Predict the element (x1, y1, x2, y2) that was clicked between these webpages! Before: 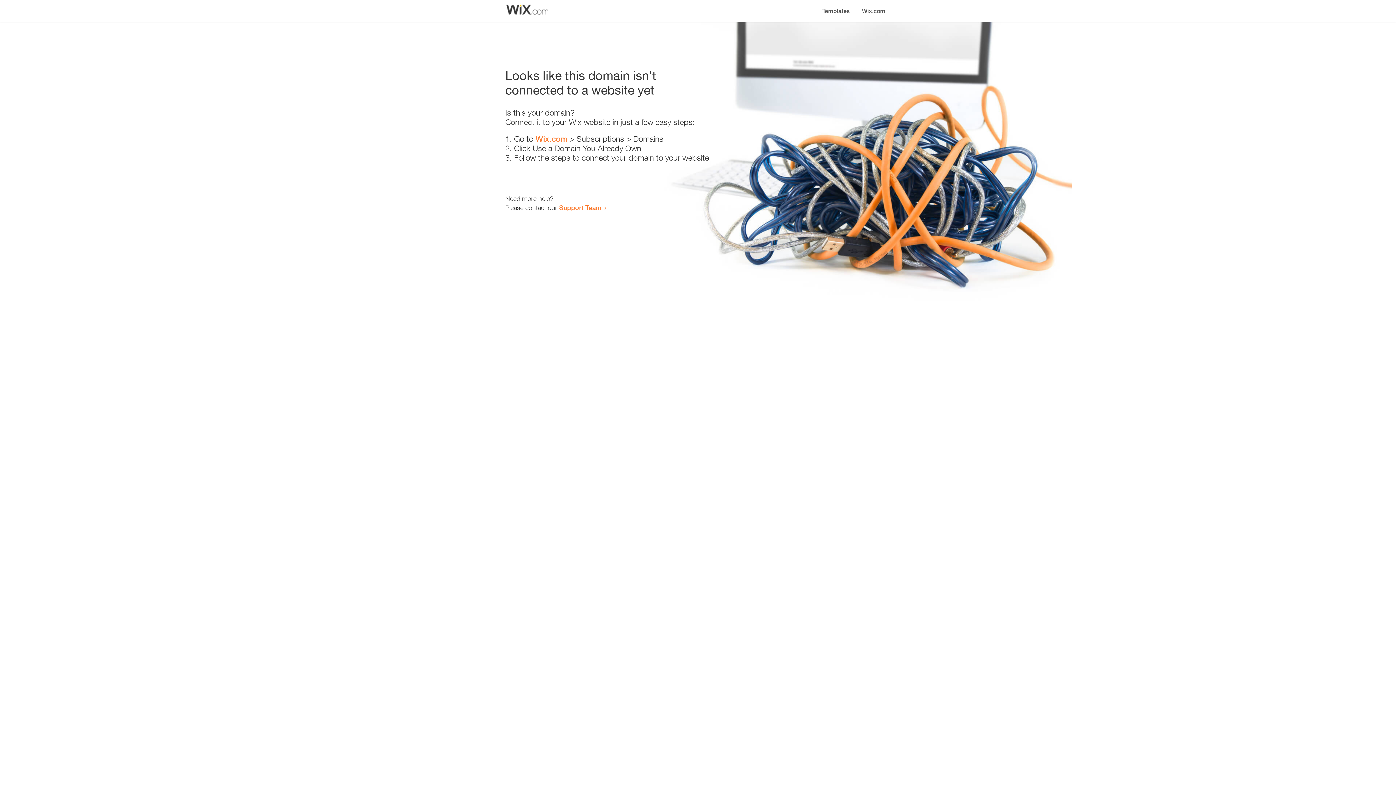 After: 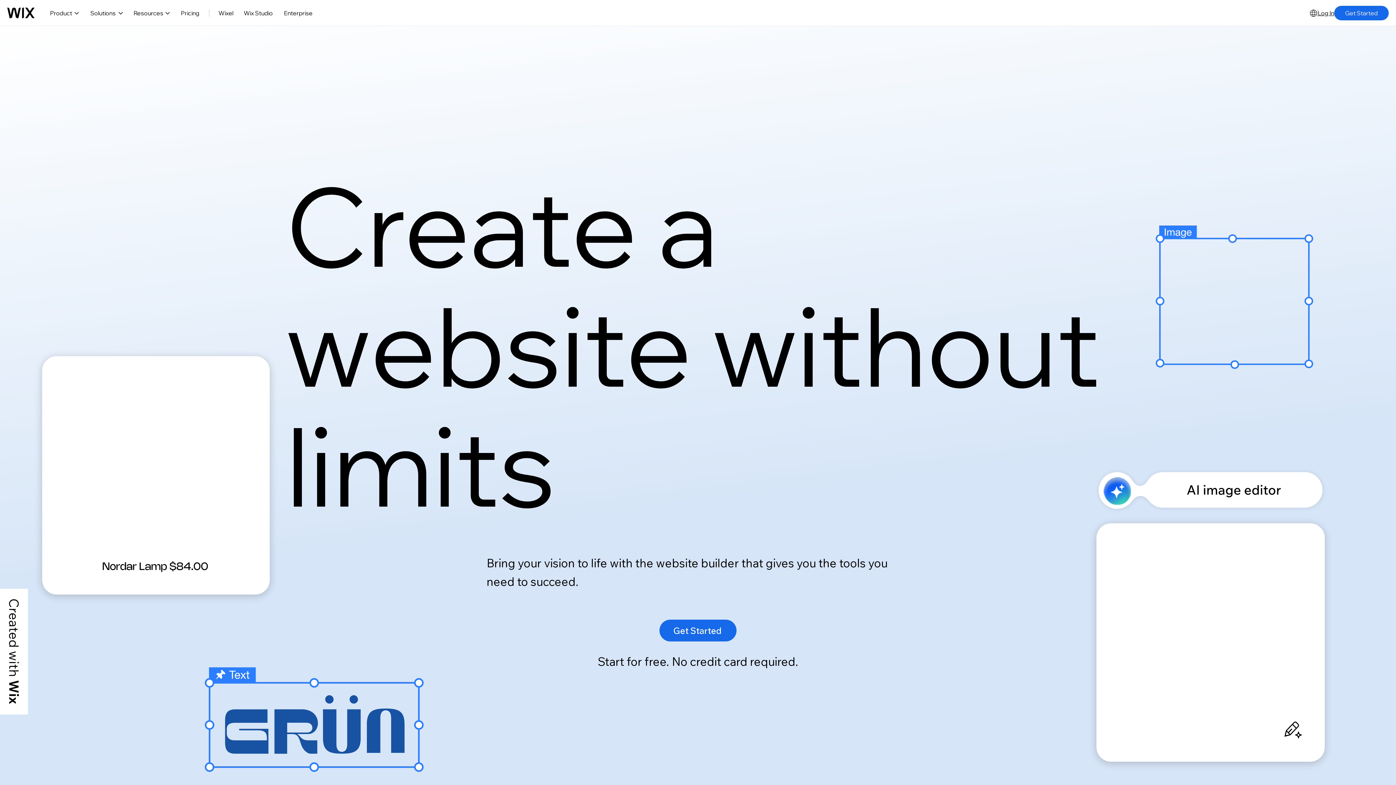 Action: bbox: (535, 134, 567, 143) label: Wix.com